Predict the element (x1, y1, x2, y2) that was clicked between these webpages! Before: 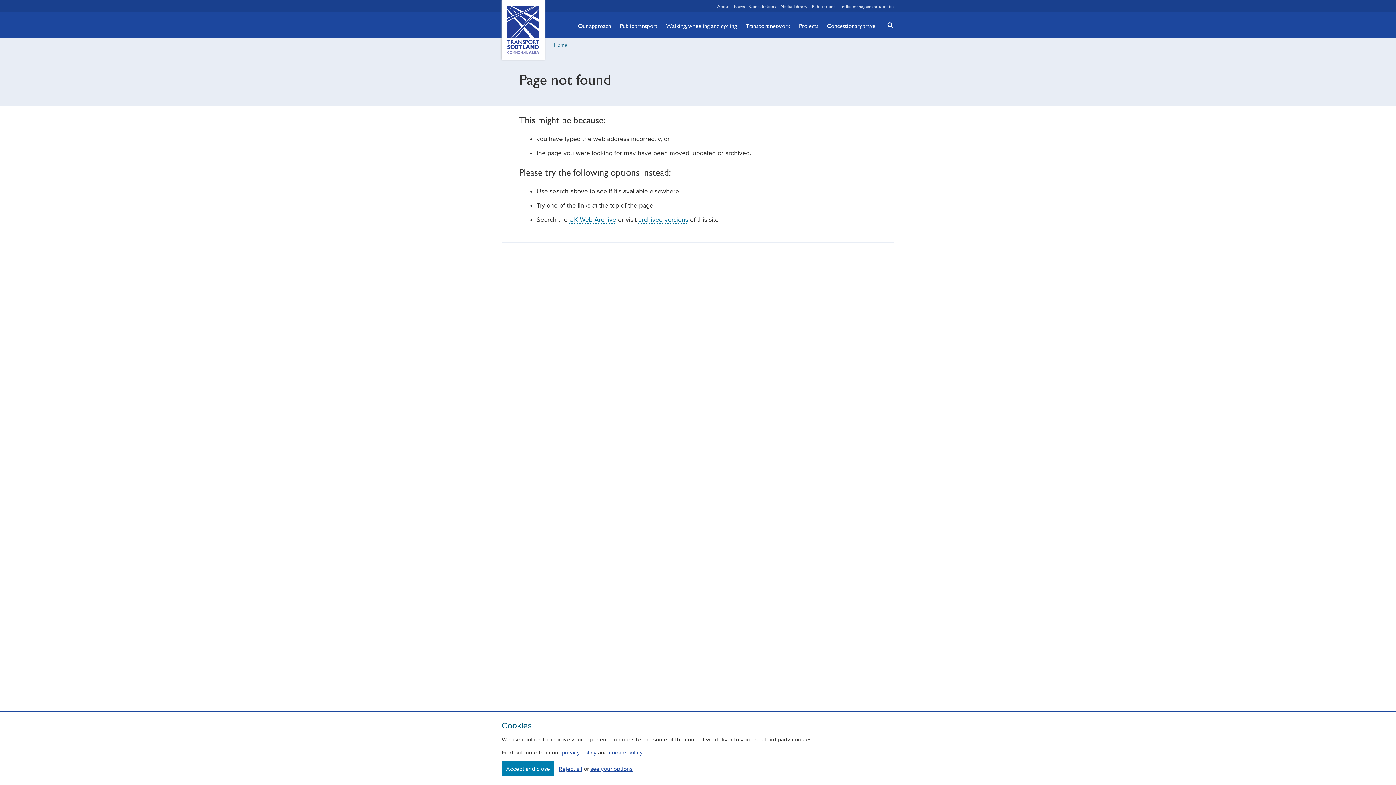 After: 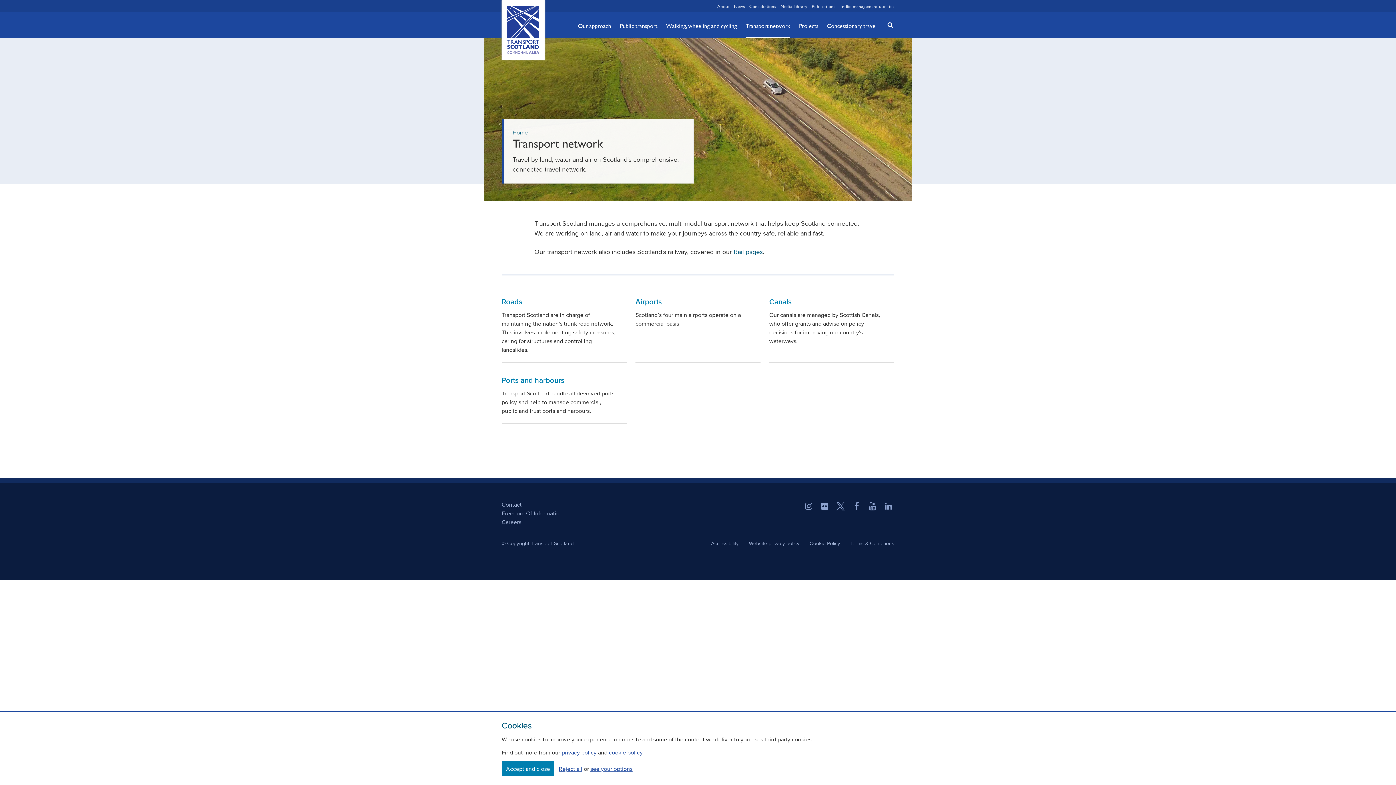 Action: bbox: (745, 13, 790, 38) label: Transport network